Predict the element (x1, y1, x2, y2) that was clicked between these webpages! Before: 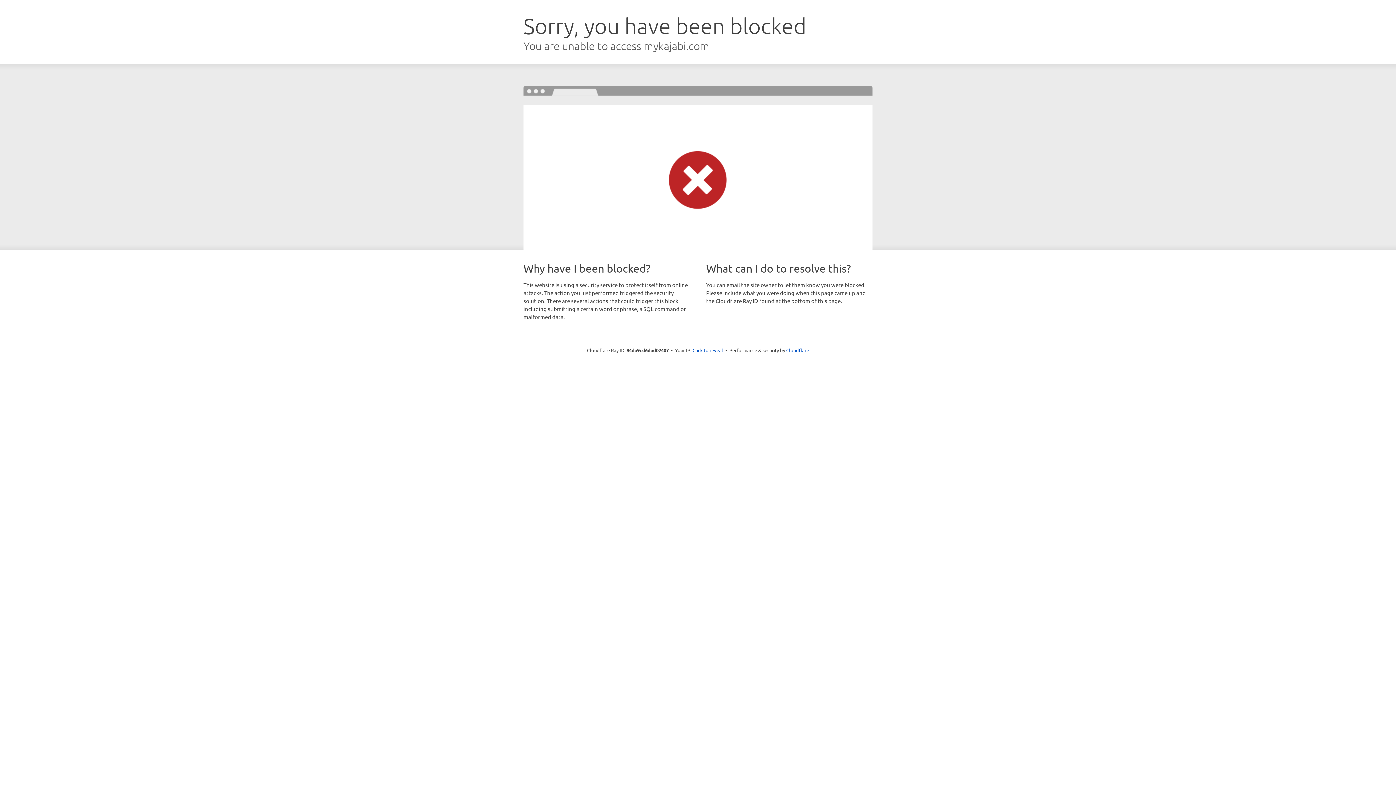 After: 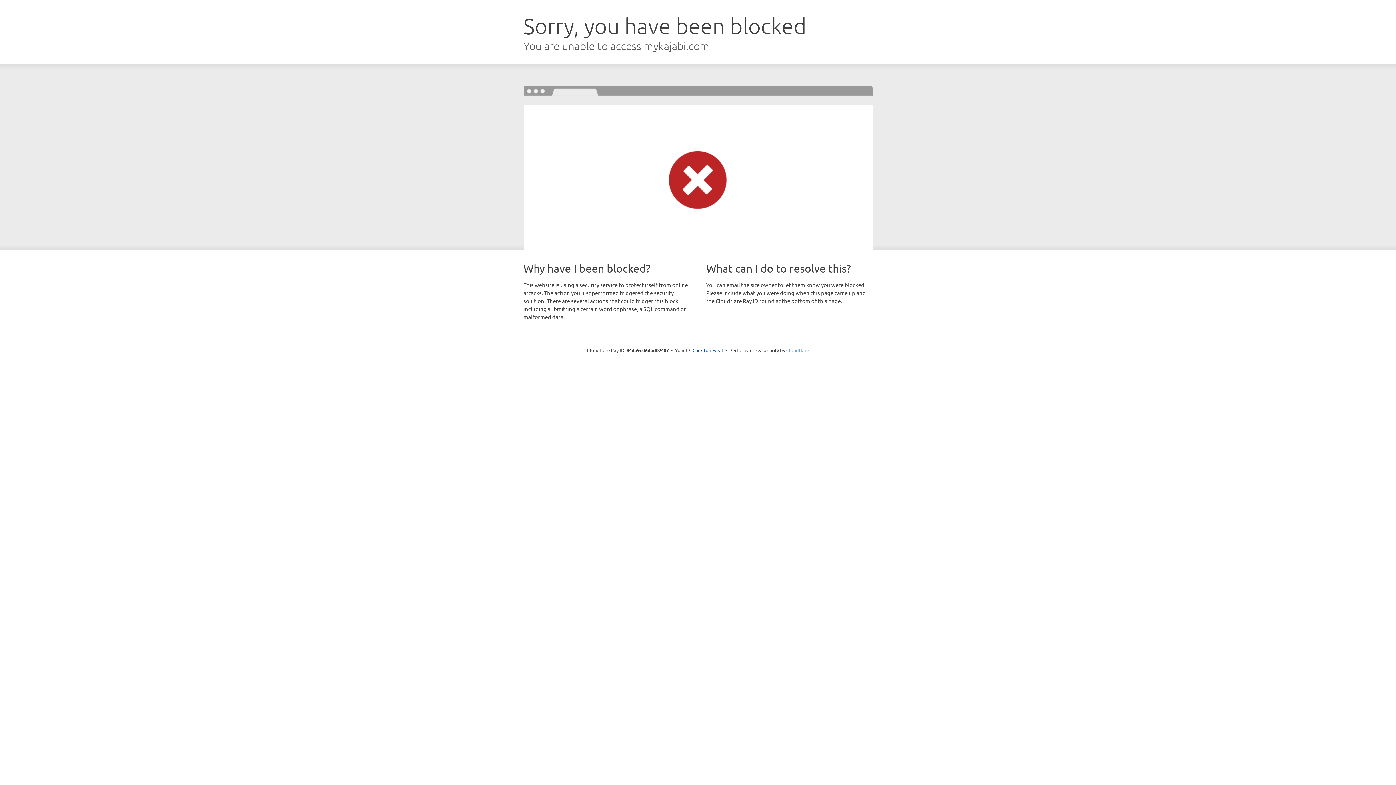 Action: bbox: (786, 347, 809, 353) label: Cloudflare